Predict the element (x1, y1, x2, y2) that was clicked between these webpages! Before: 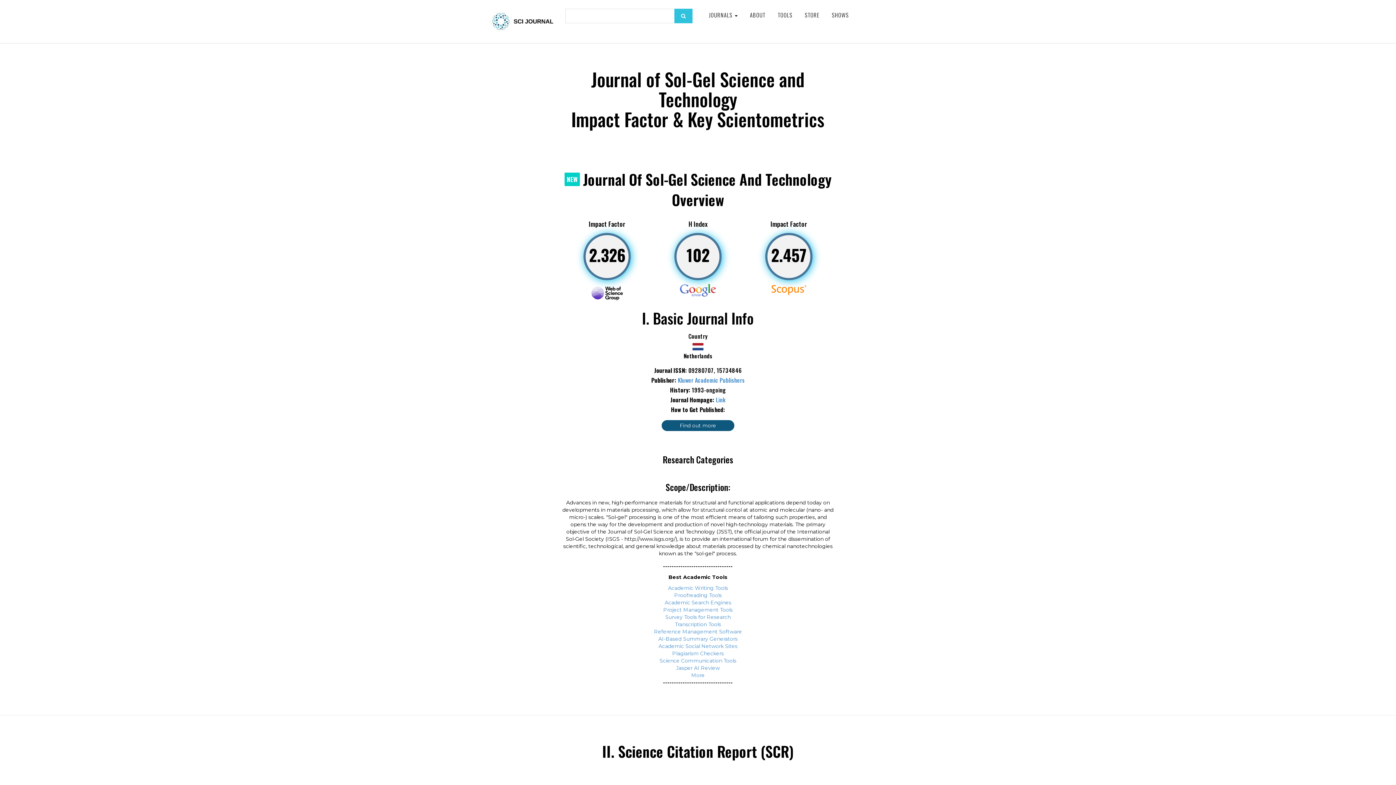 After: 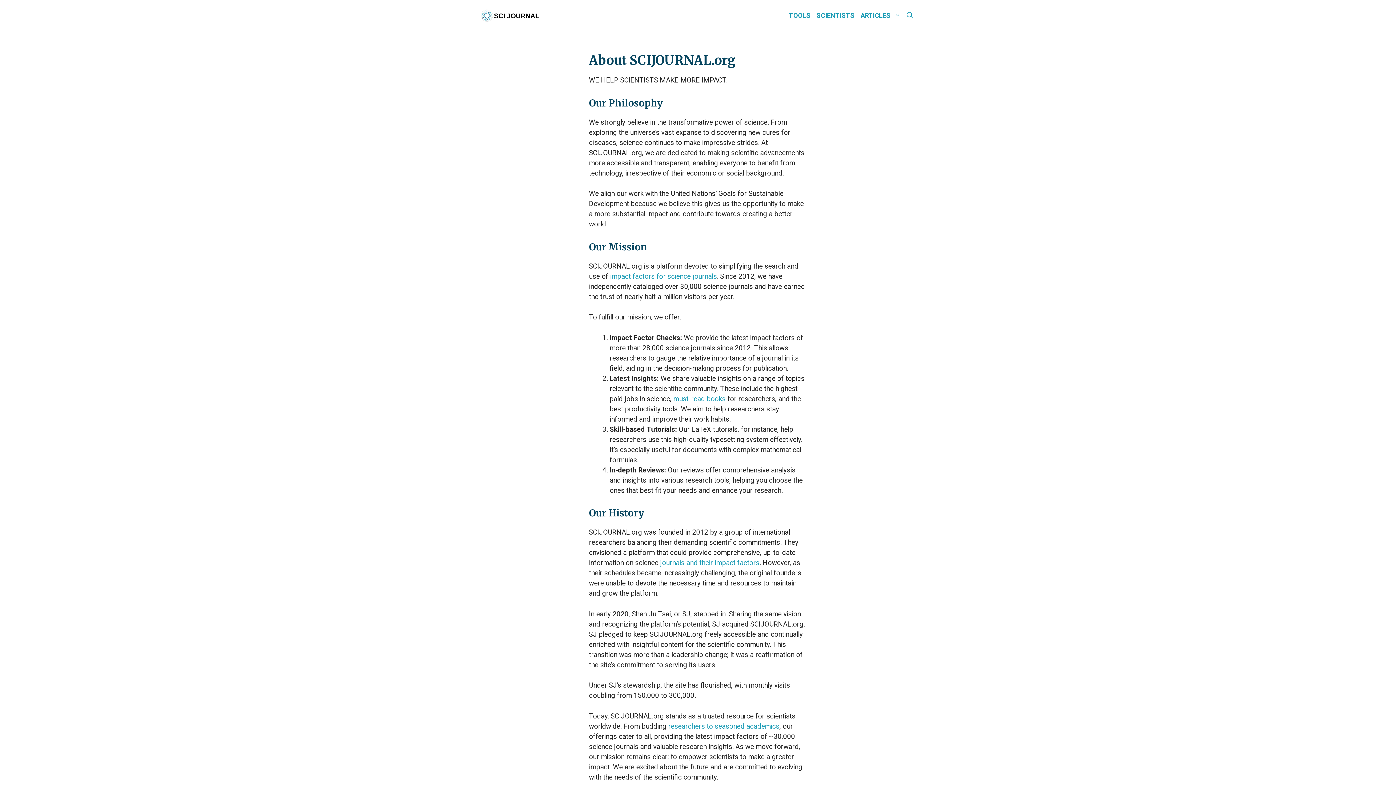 Action: label: ABOUT bbox: (744, 7, 771, 22)